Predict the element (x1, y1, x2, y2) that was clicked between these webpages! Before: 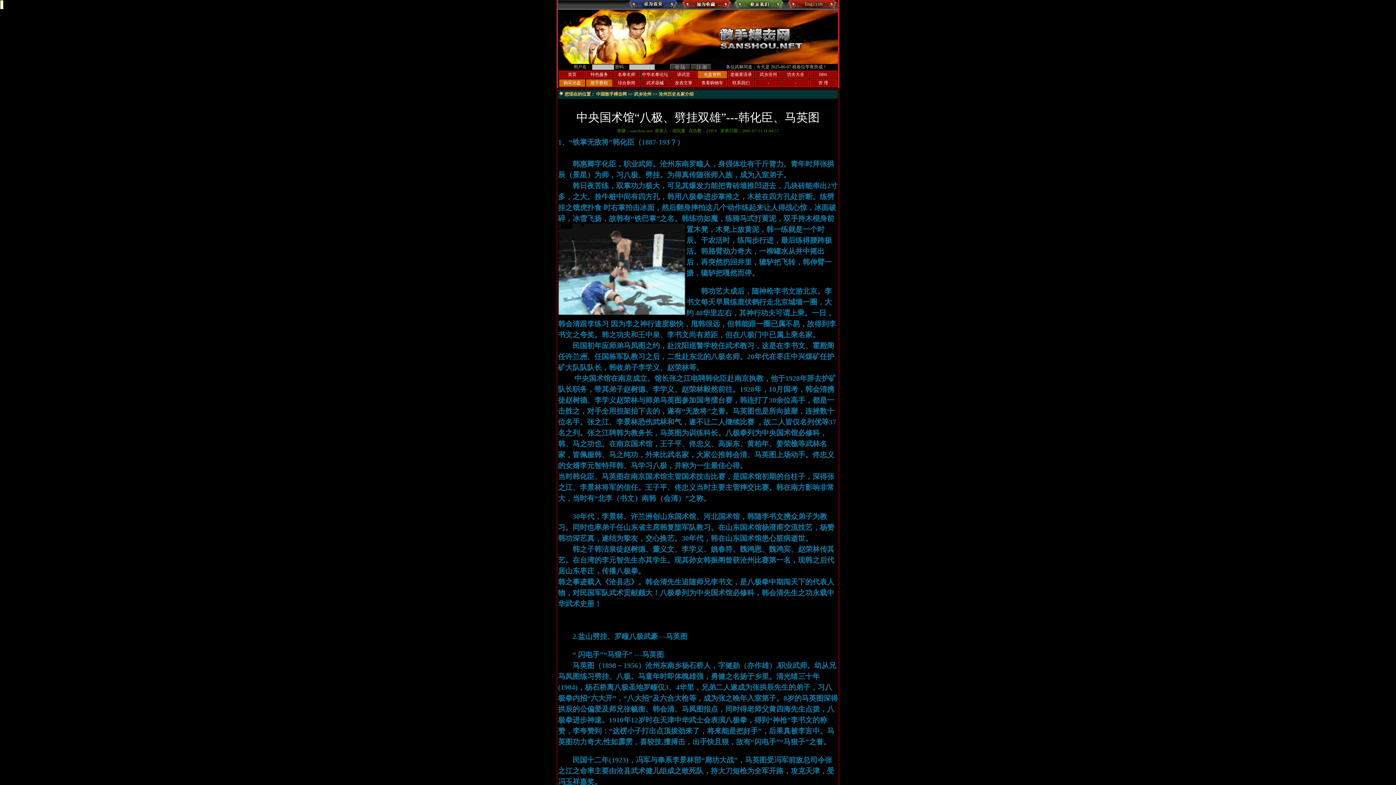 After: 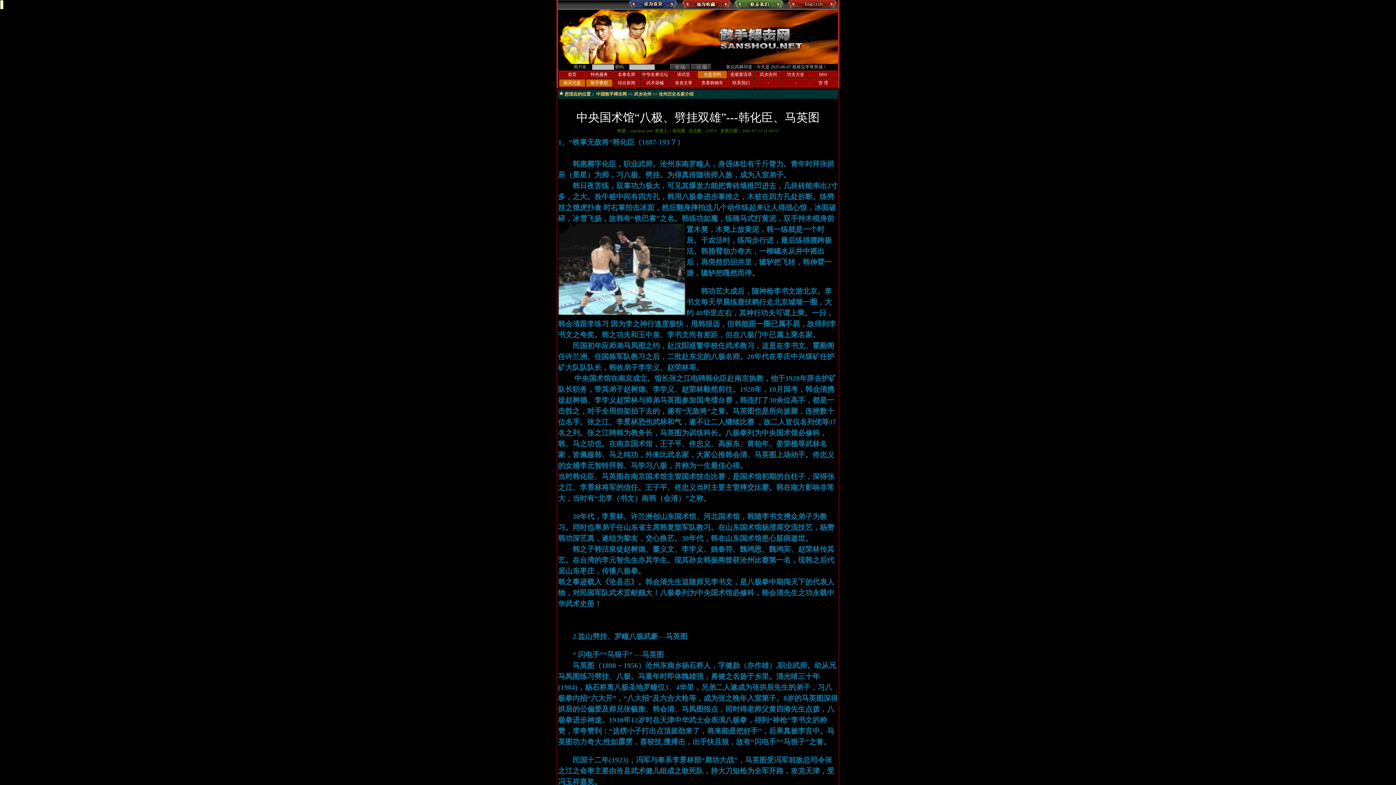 Action: bbox: (628, 4, 677, 9)